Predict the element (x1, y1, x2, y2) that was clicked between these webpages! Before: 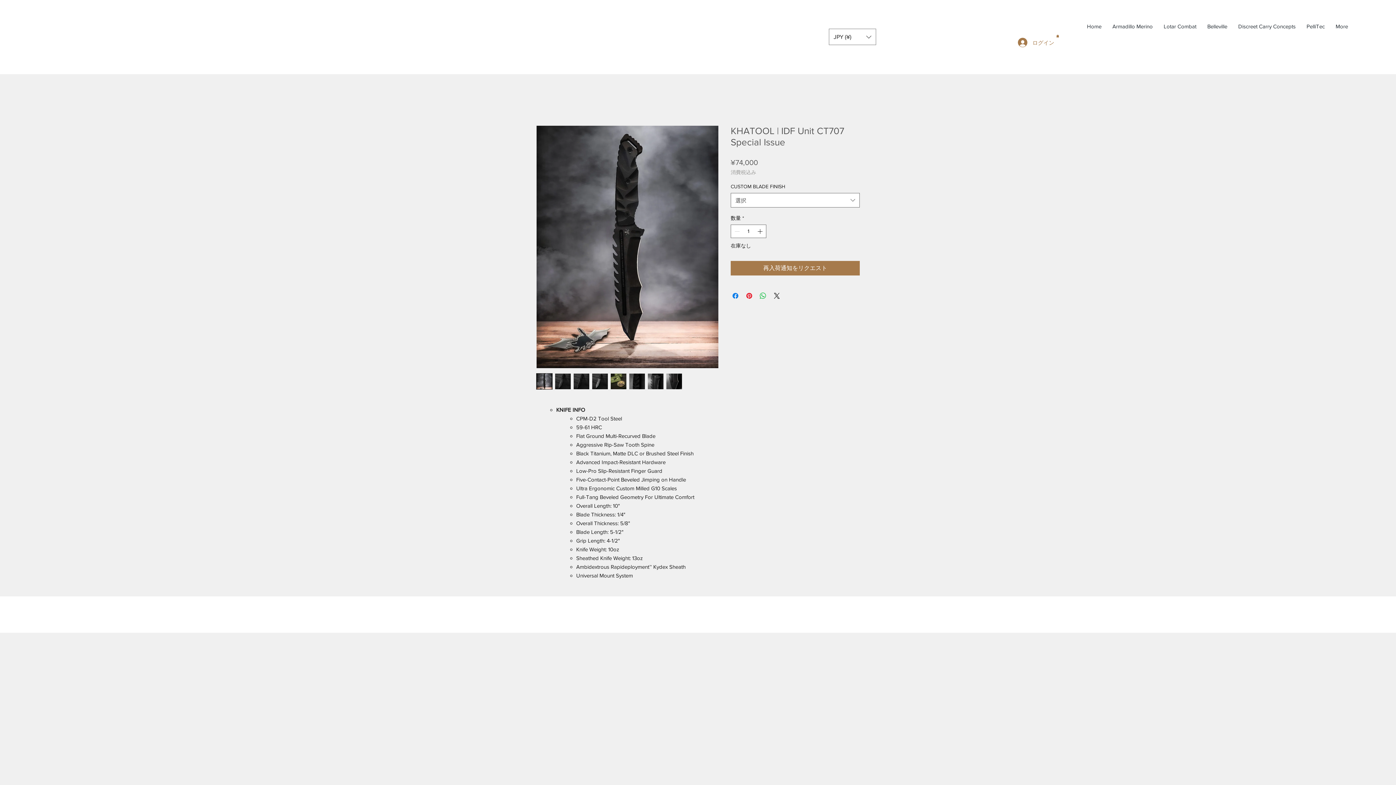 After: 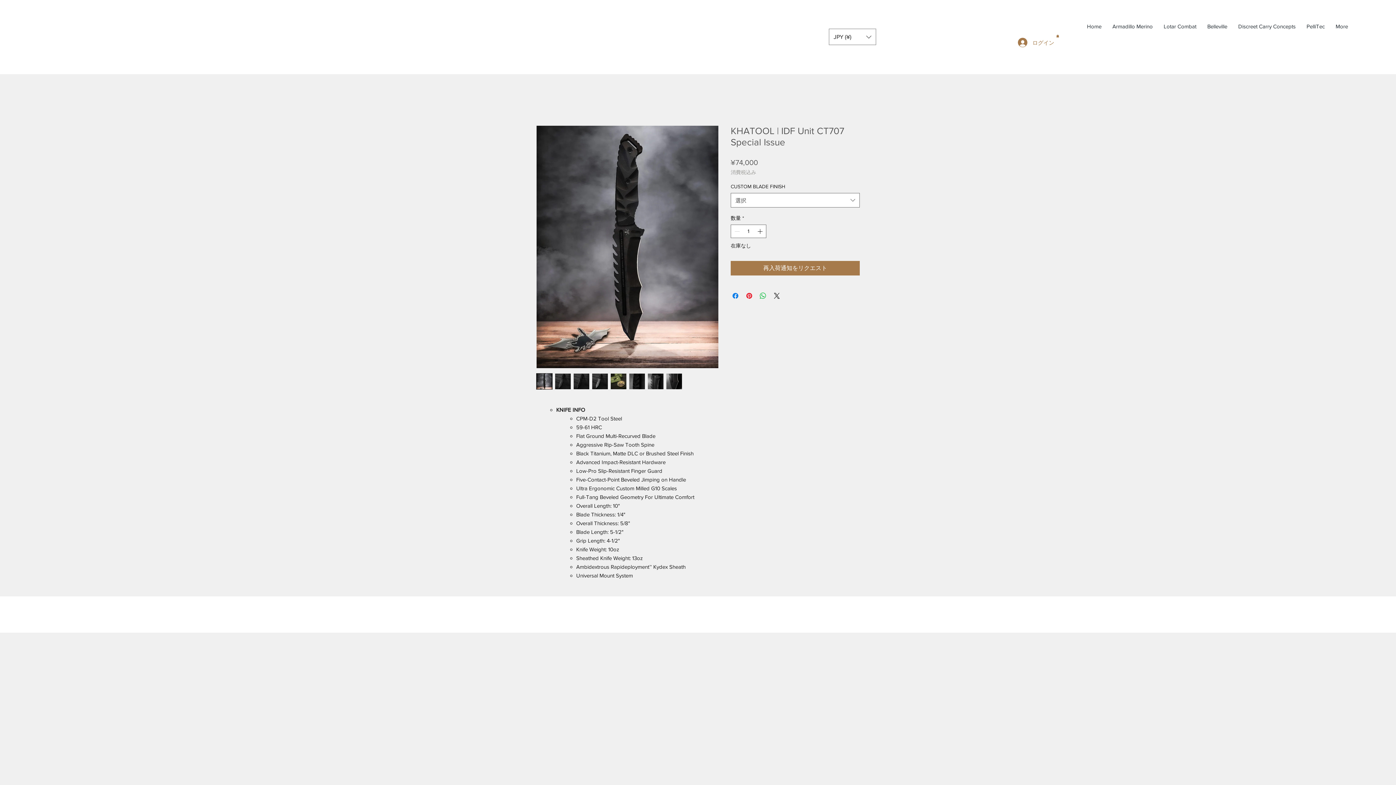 Action: bbox: (647, 373, 664, 389)